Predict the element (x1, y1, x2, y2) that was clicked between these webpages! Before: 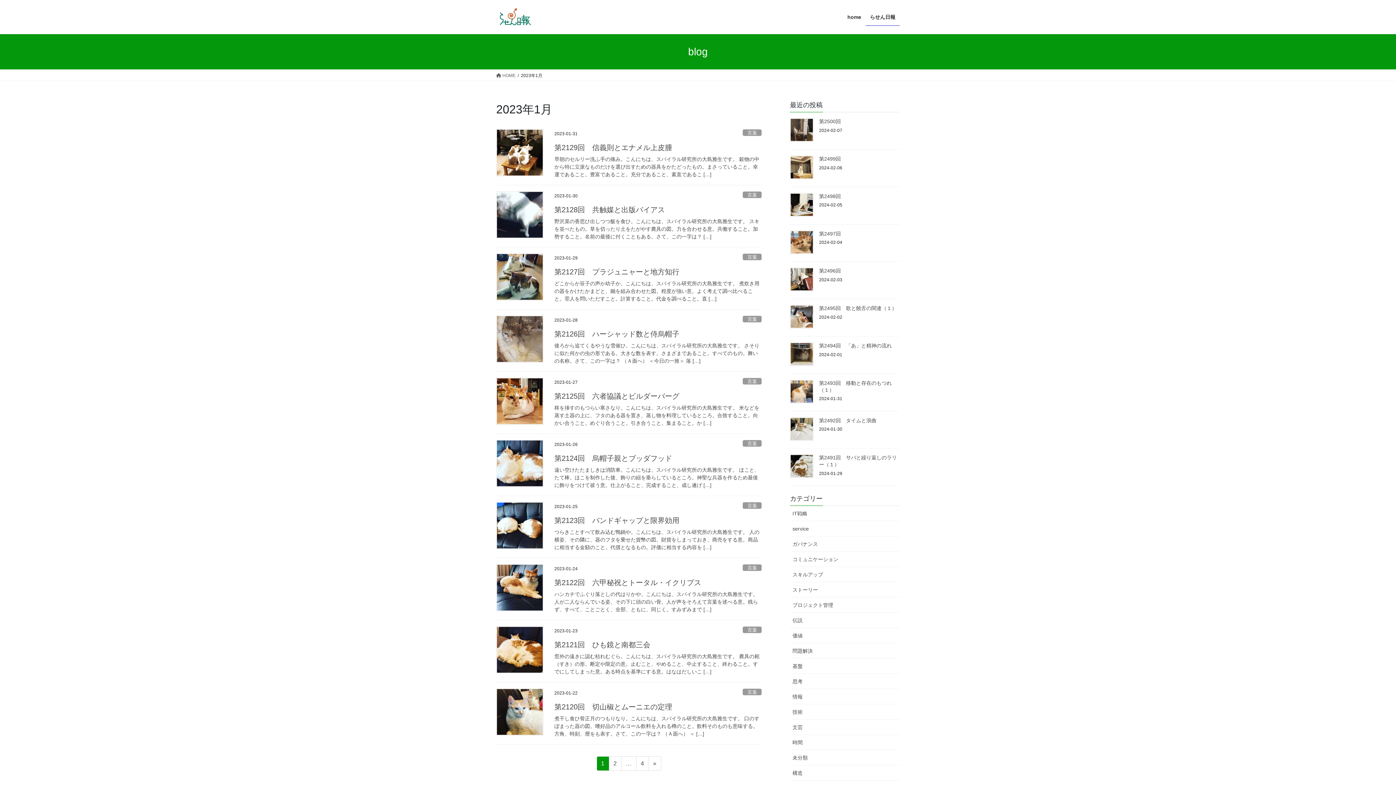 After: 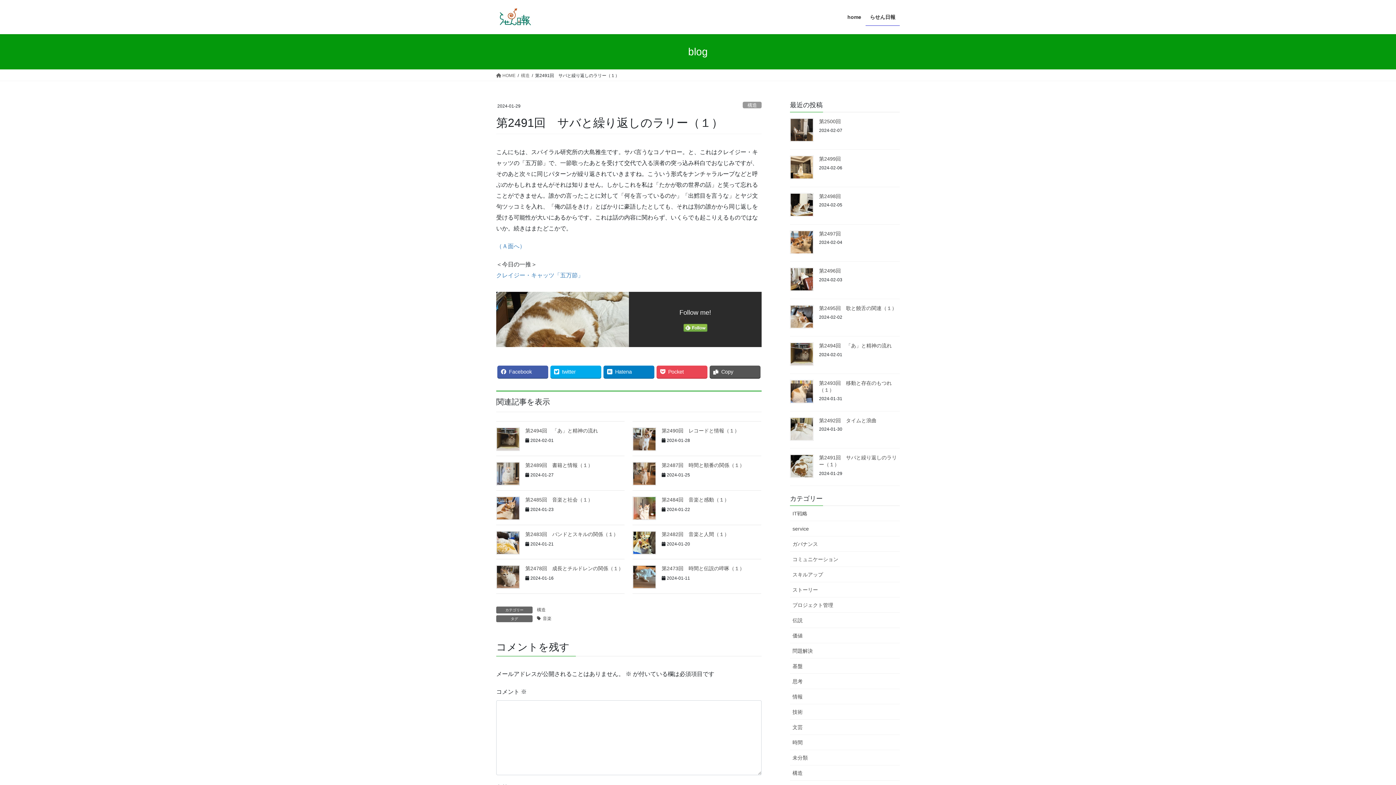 Action: bbox: (790, 454, 813, 478)